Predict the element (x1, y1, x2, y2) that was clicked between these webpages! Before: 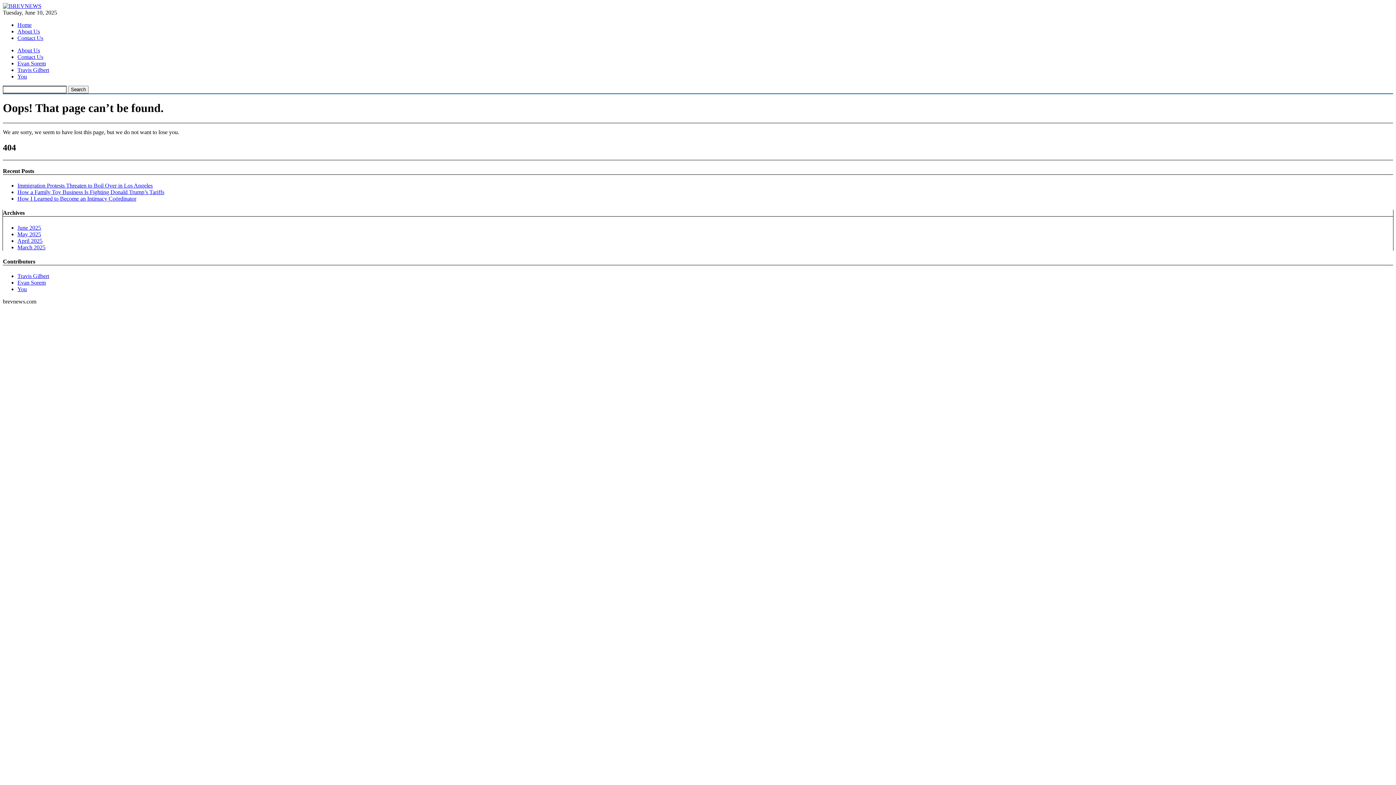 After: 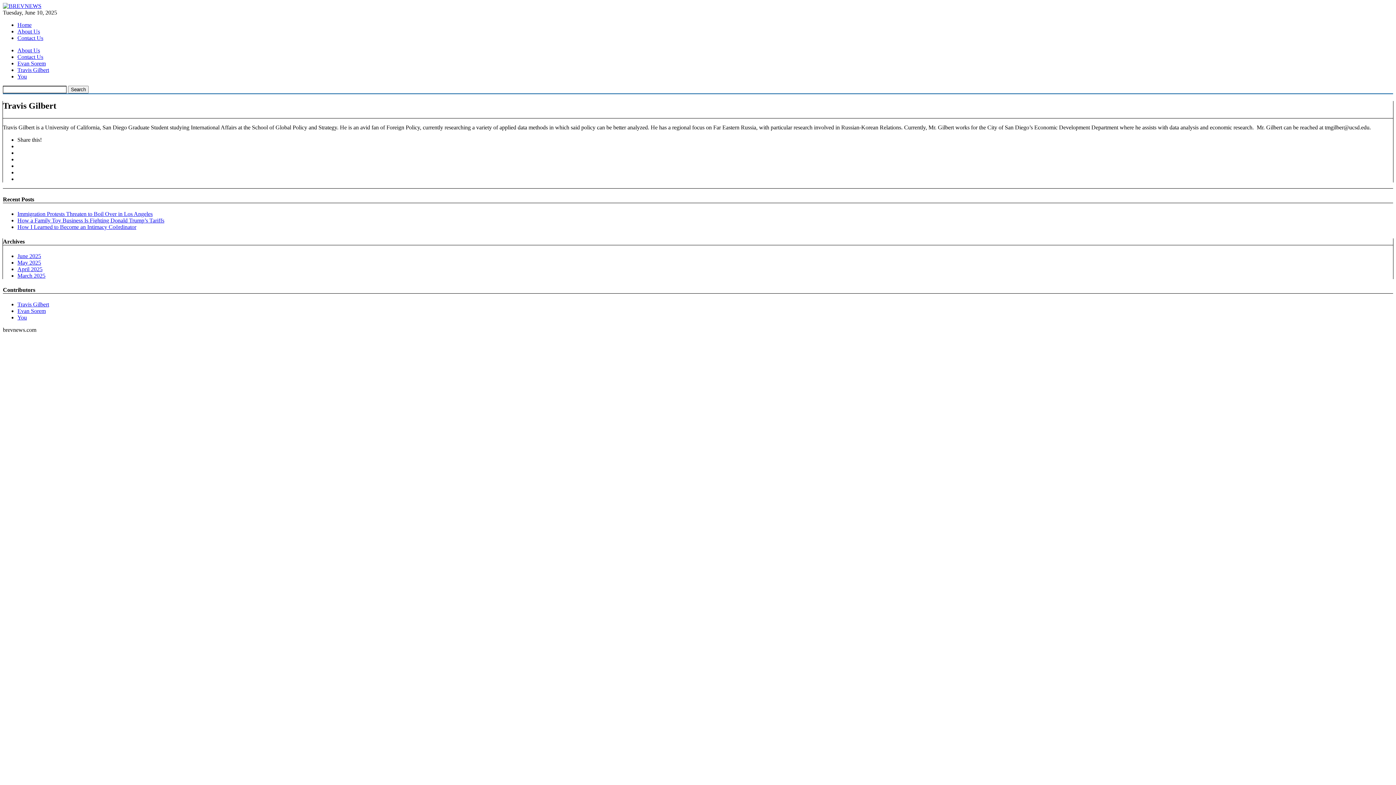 Action: bbox: (17, 273, 49, 279) label: Travis Gilbert